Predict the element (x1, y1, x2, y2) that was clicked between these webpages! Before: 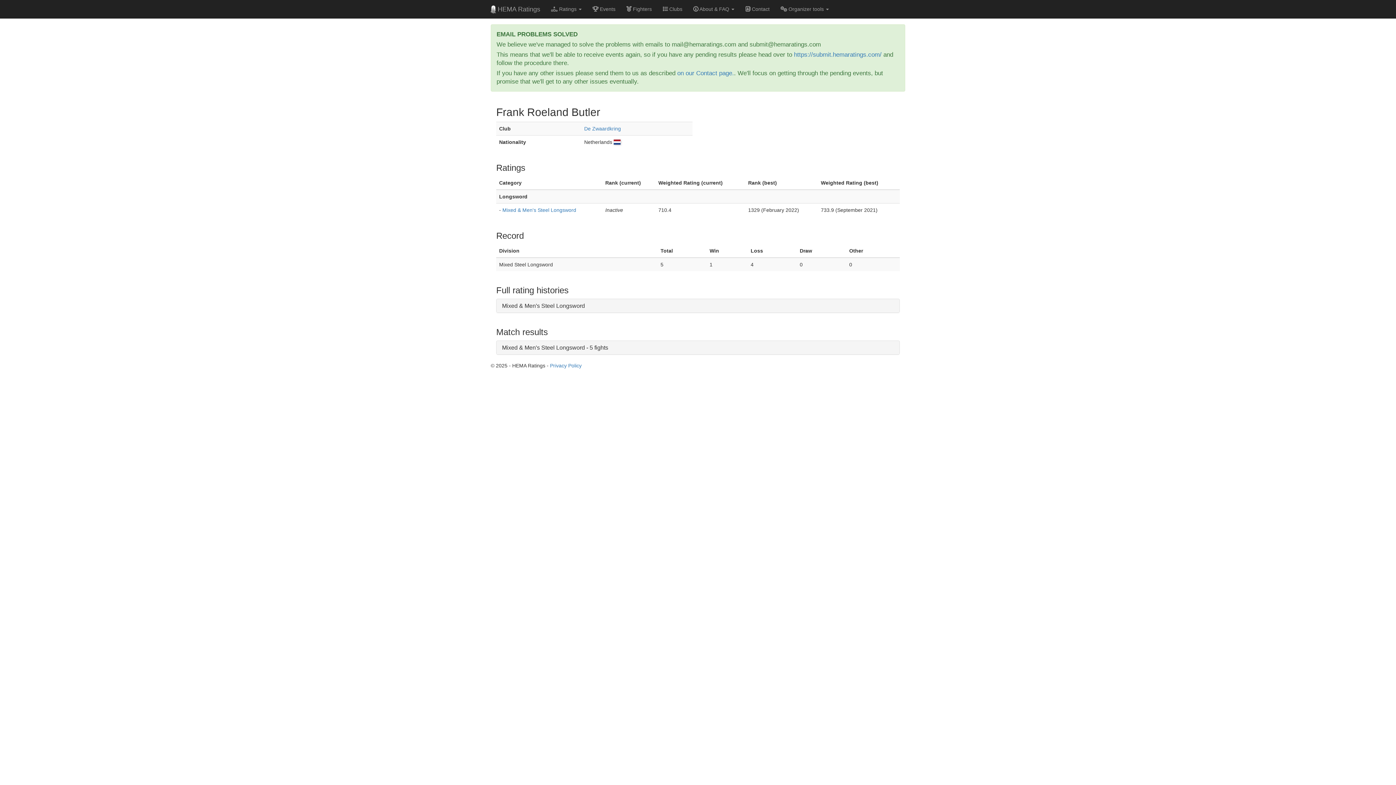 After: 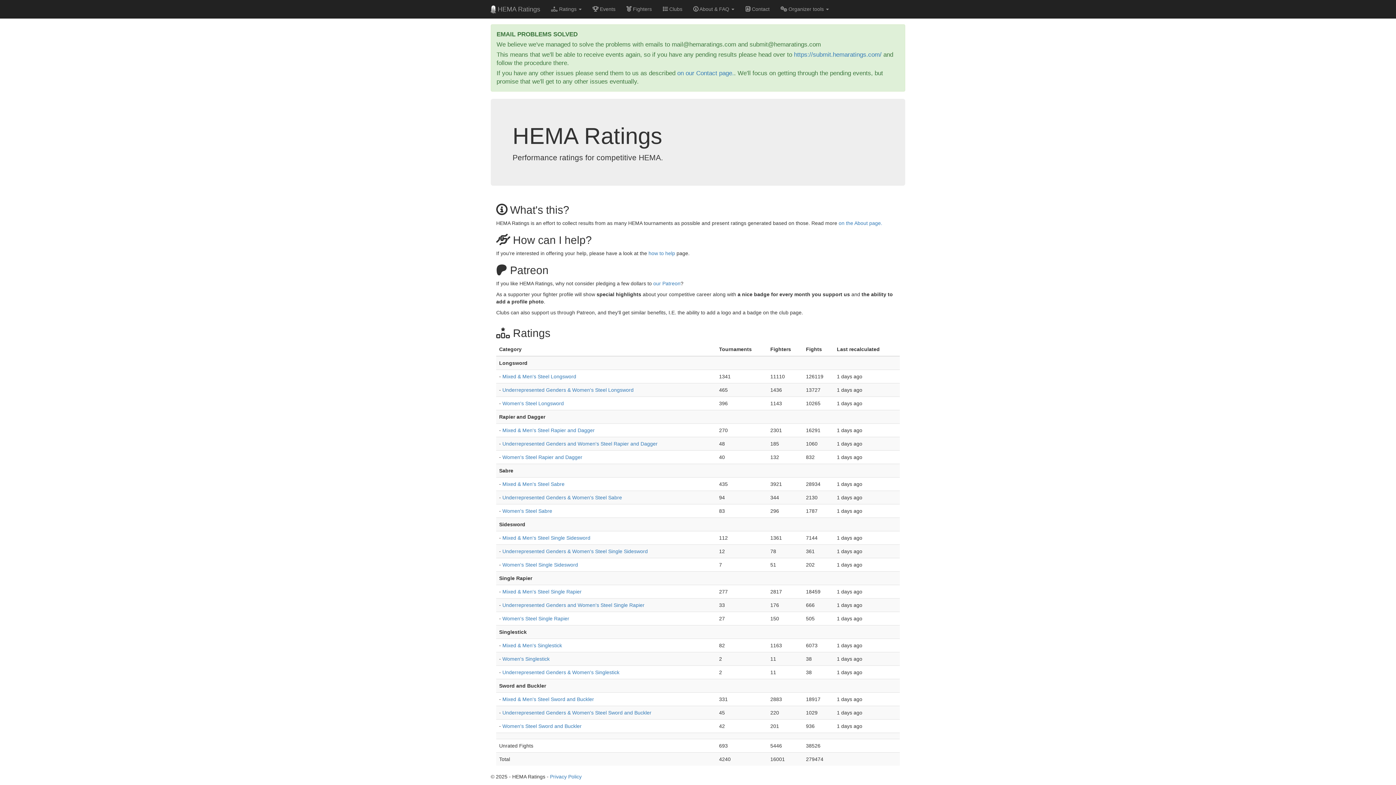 Action: bbox: (485, 0, 545, 18) label:  HEMA Ratings